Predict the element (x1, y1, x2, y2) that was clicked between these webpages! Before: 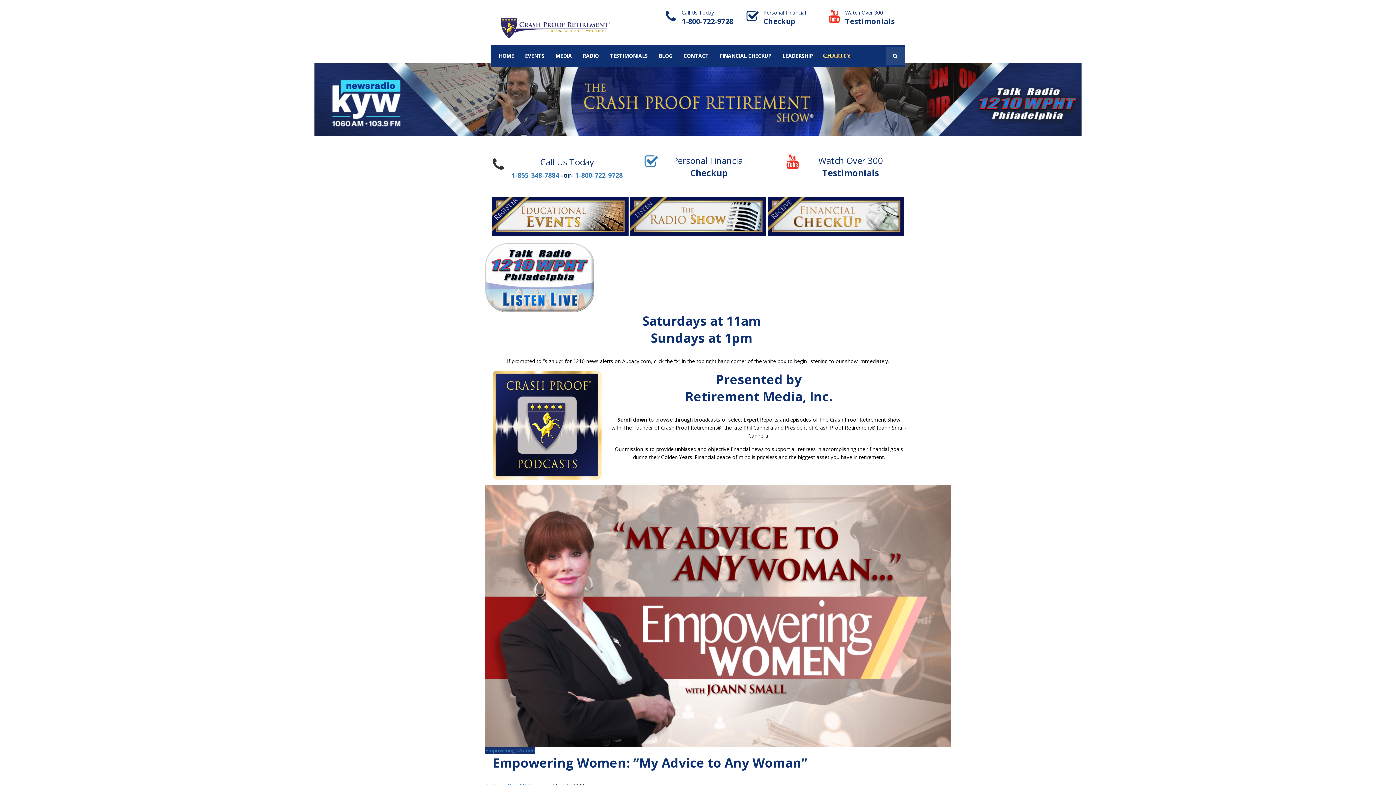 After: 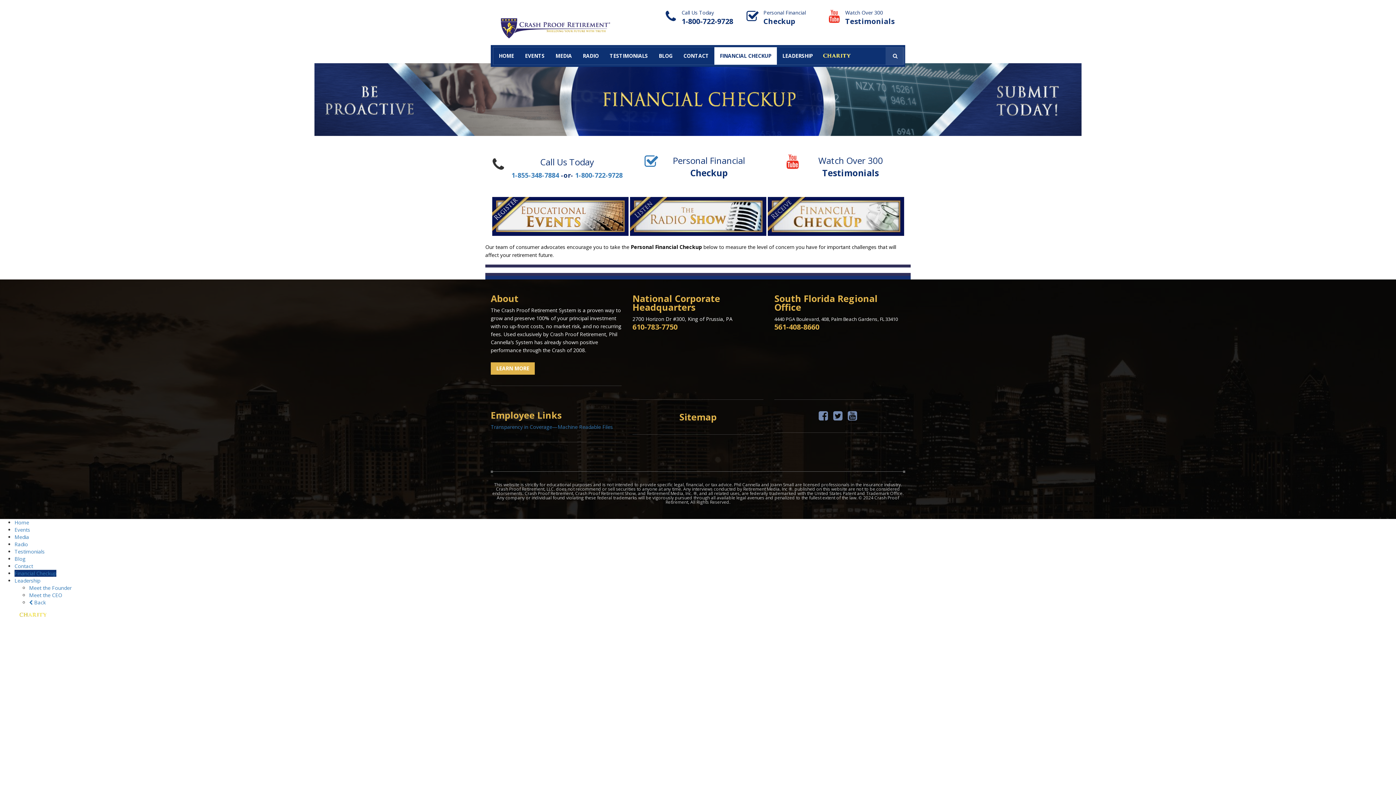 Action: bbox: (767, 212, 904, 219)